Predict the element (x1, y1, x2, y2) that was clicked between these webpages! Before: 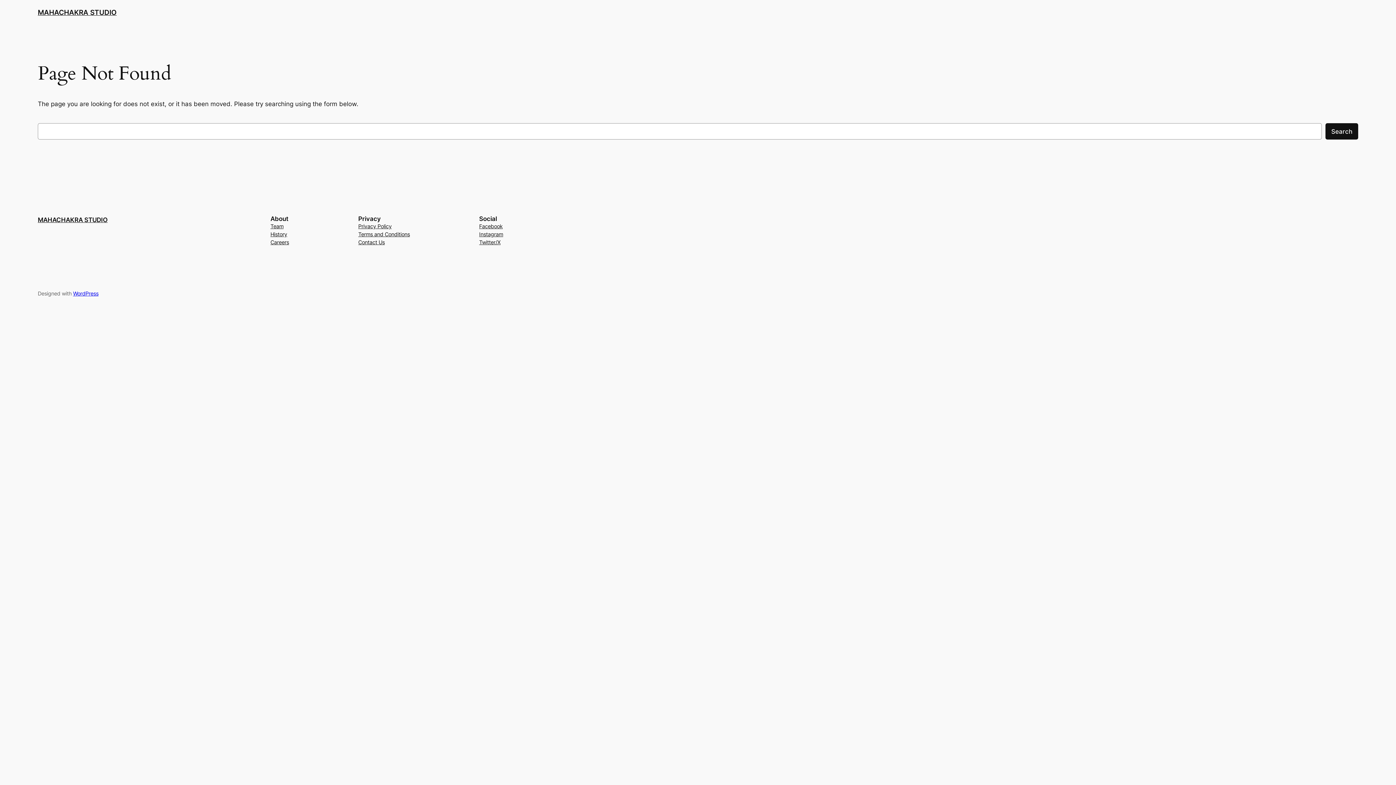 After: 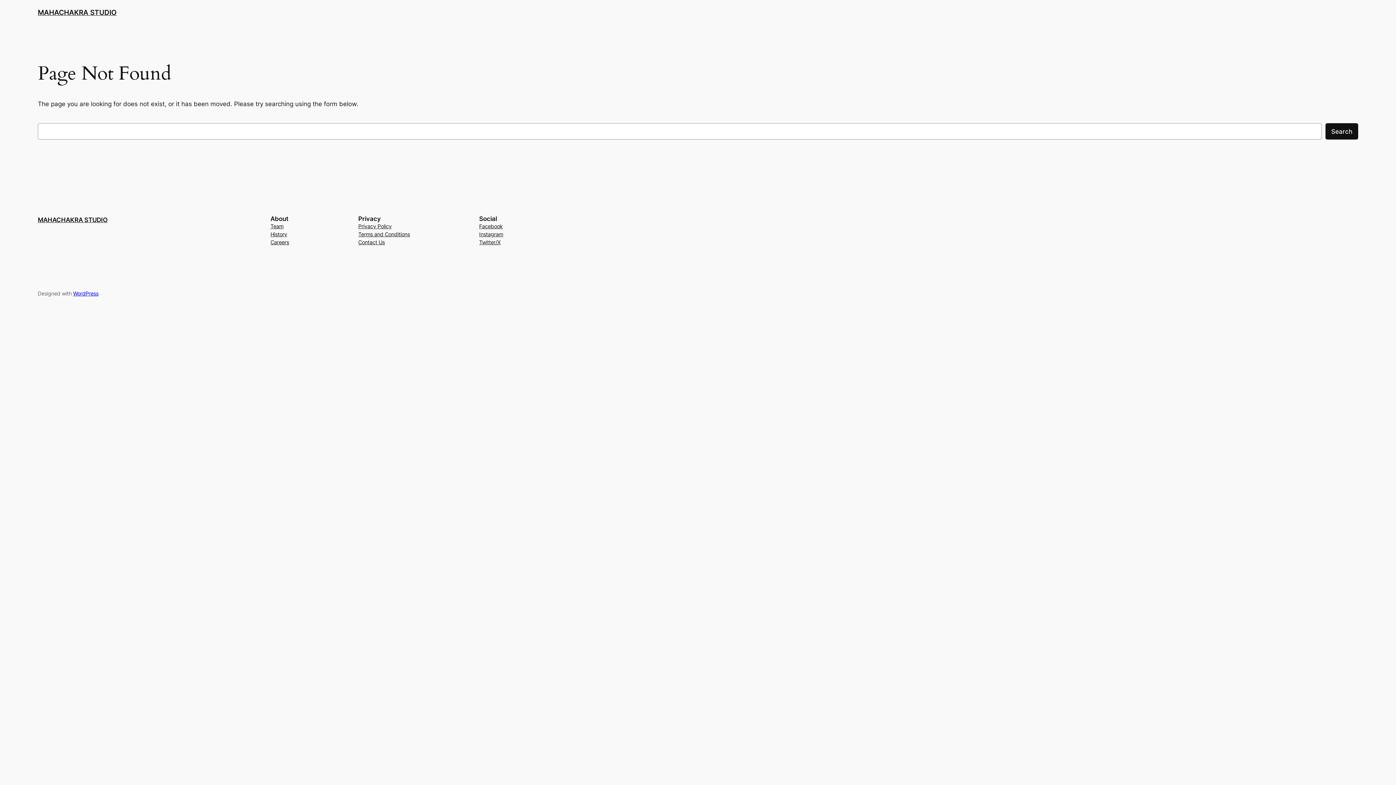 Action: bbox: (270, 222, 283, 230) label: Team